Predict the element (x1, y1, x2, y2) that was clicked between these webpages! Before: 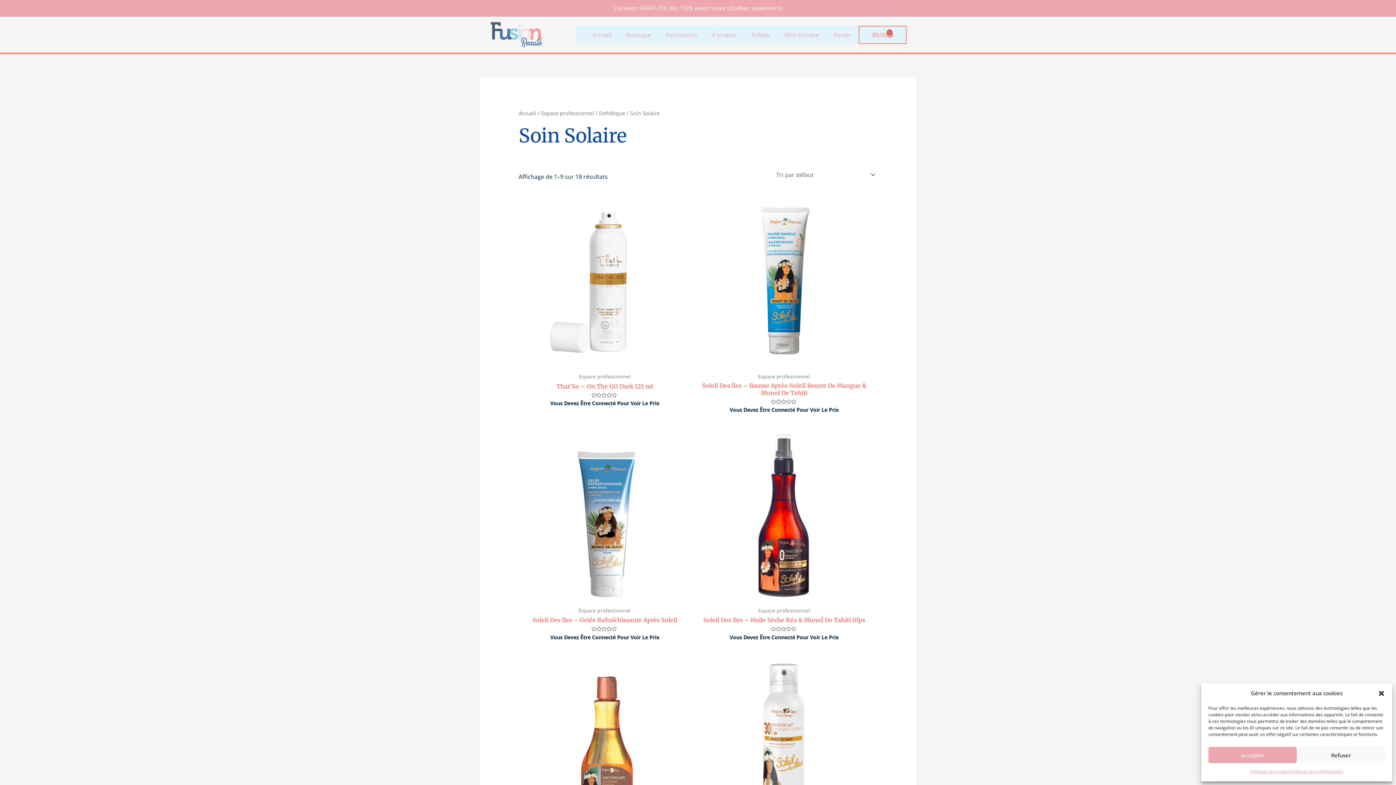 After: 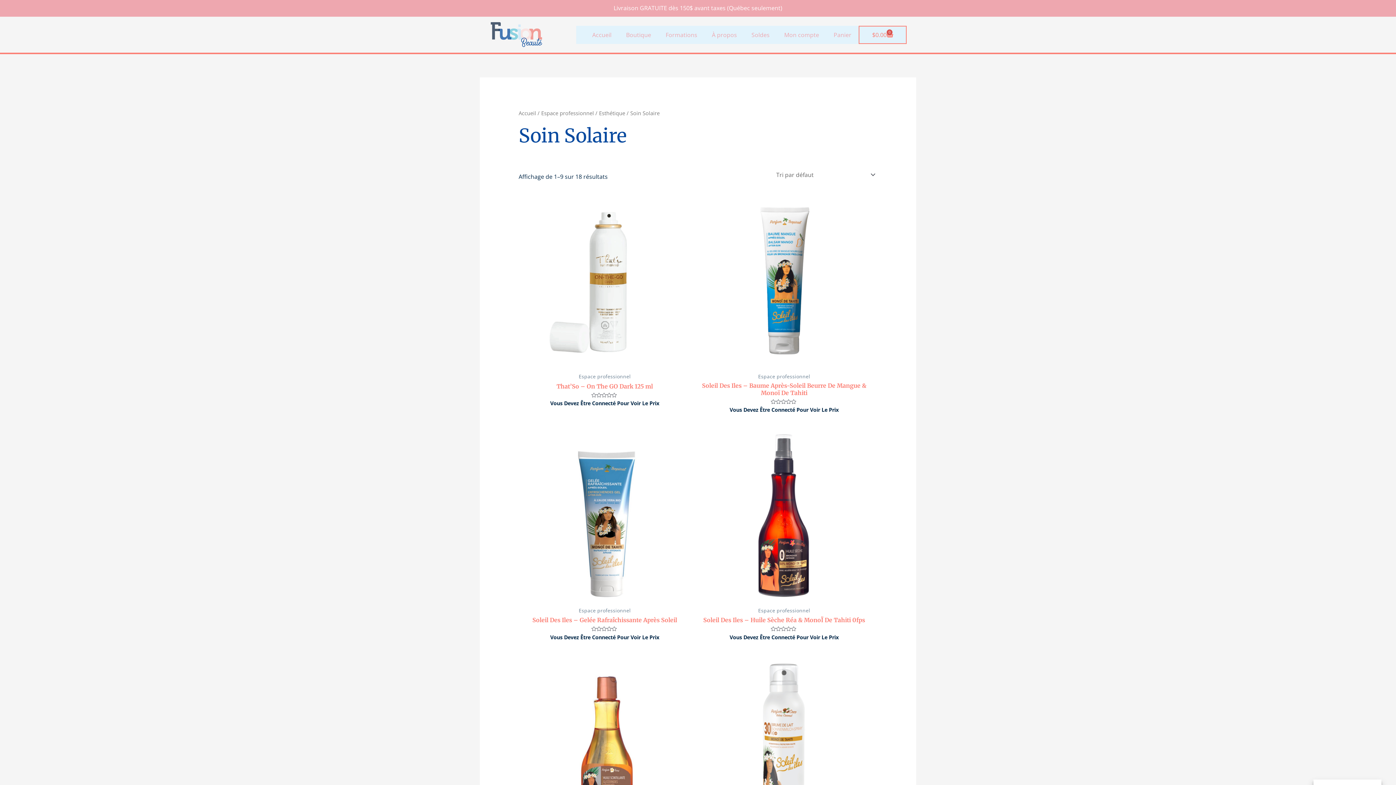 Action: label: Fermer la boîte de dialogue bbox: (1378, 690, 1385, 697)